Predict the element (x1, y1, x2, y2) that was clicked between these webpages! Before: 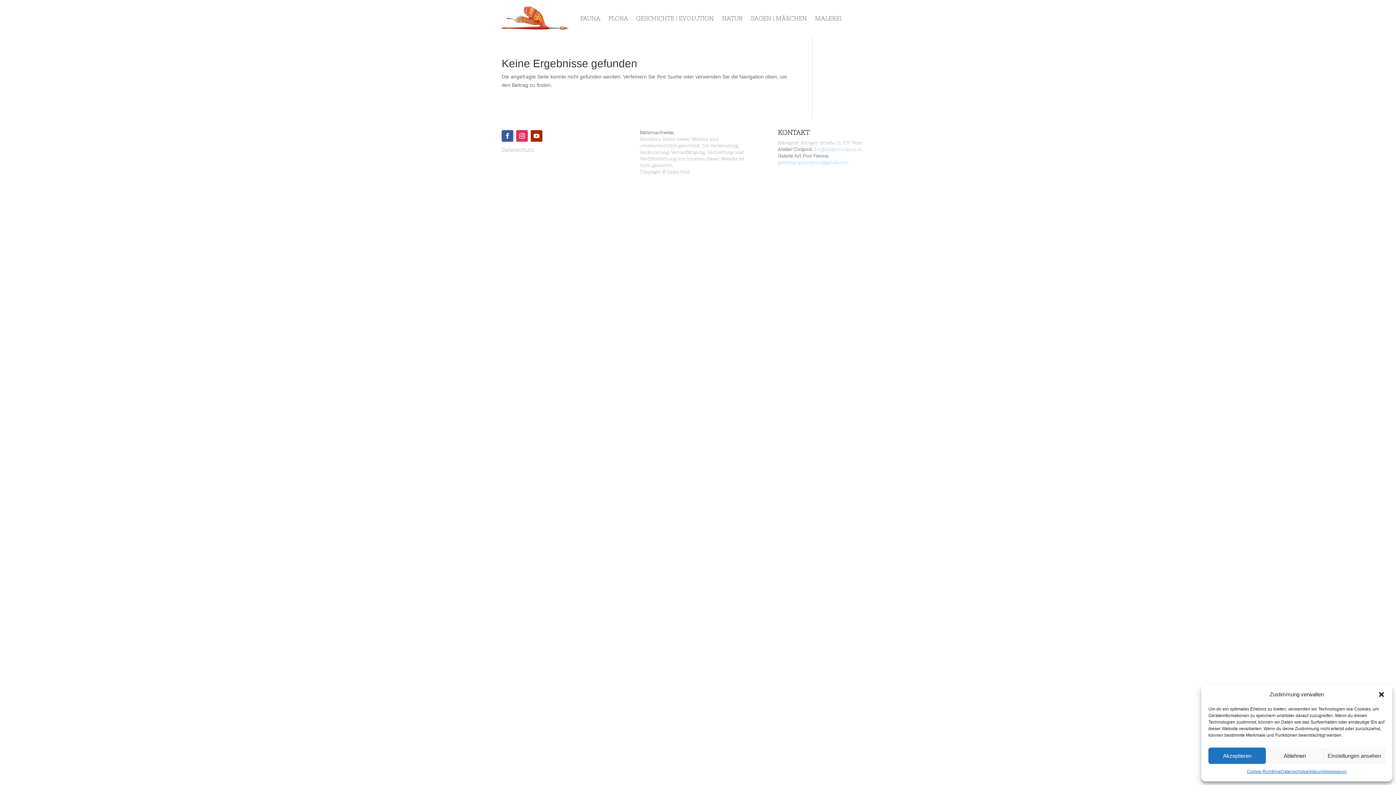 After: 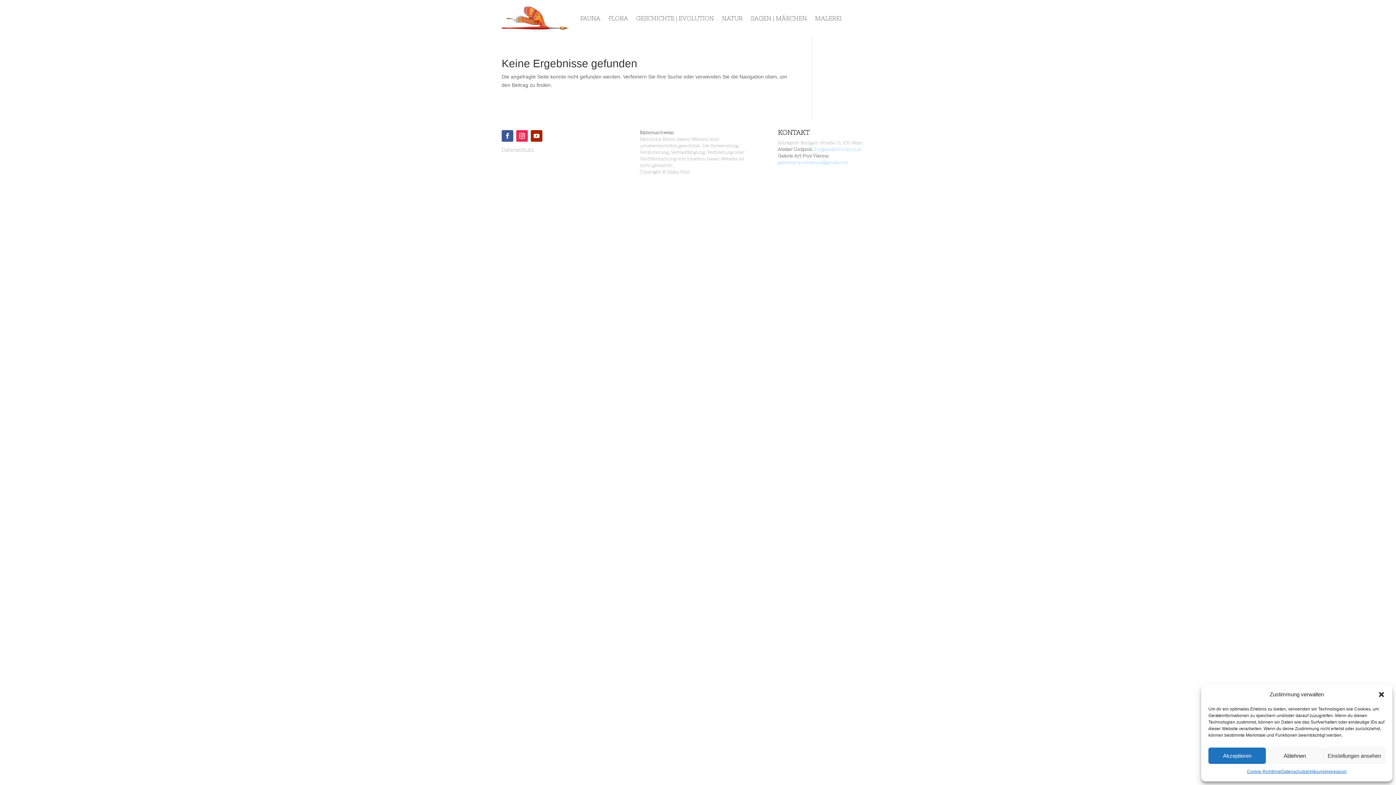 Action: label: galerieartpoolvienna@gmail.com bbox: (778, 160, 848, 165)